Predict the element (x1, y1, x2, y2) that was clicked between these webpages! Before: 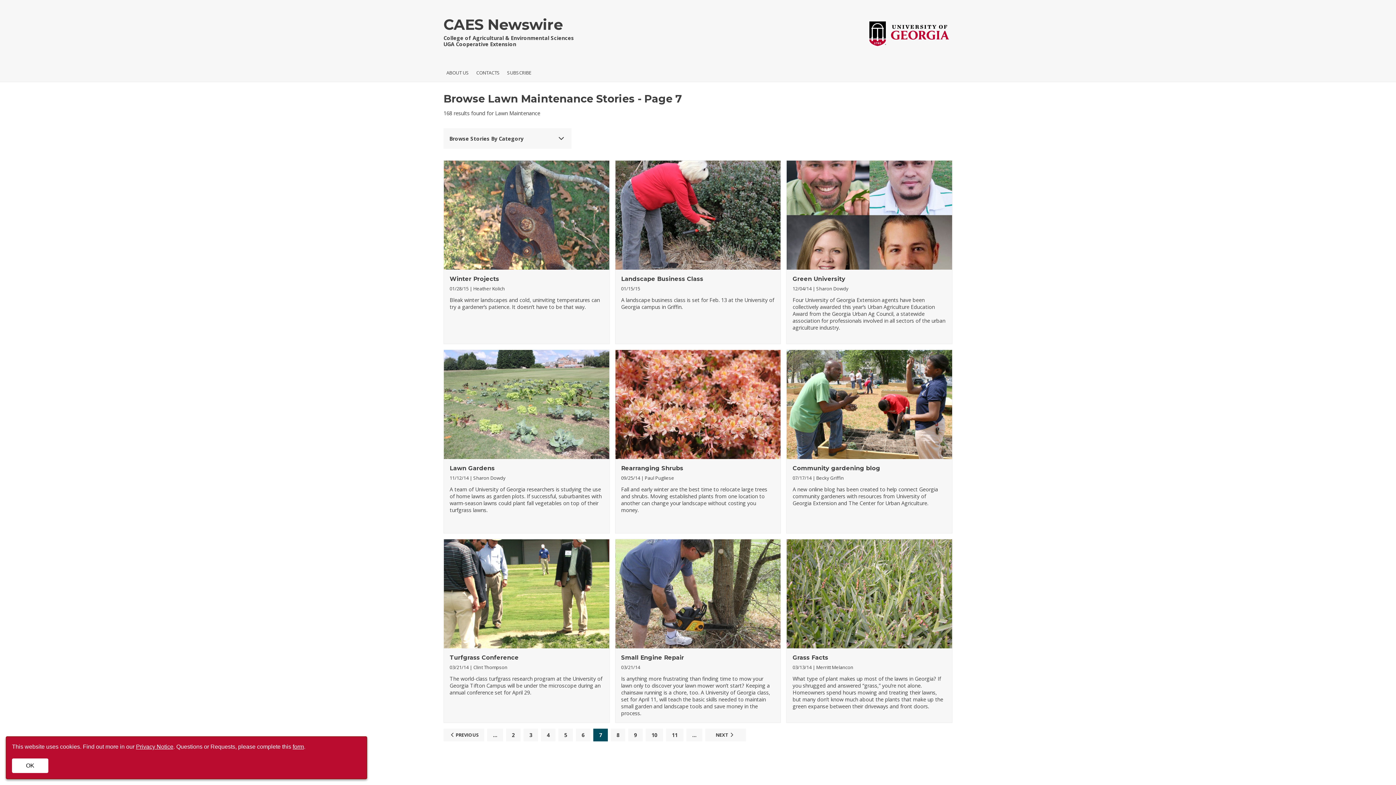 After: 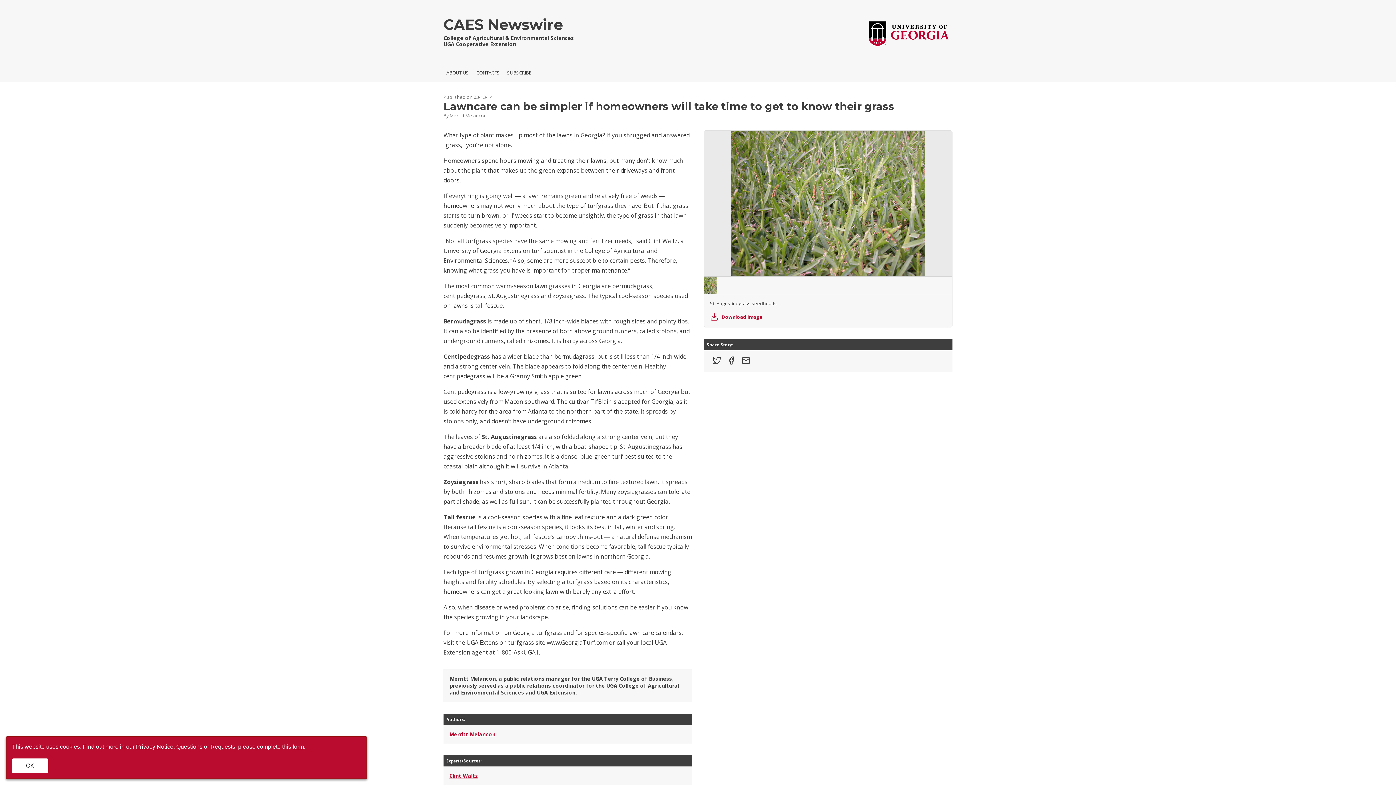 Action: bbox: (792, 654, 828, 661) label: Grass Facts